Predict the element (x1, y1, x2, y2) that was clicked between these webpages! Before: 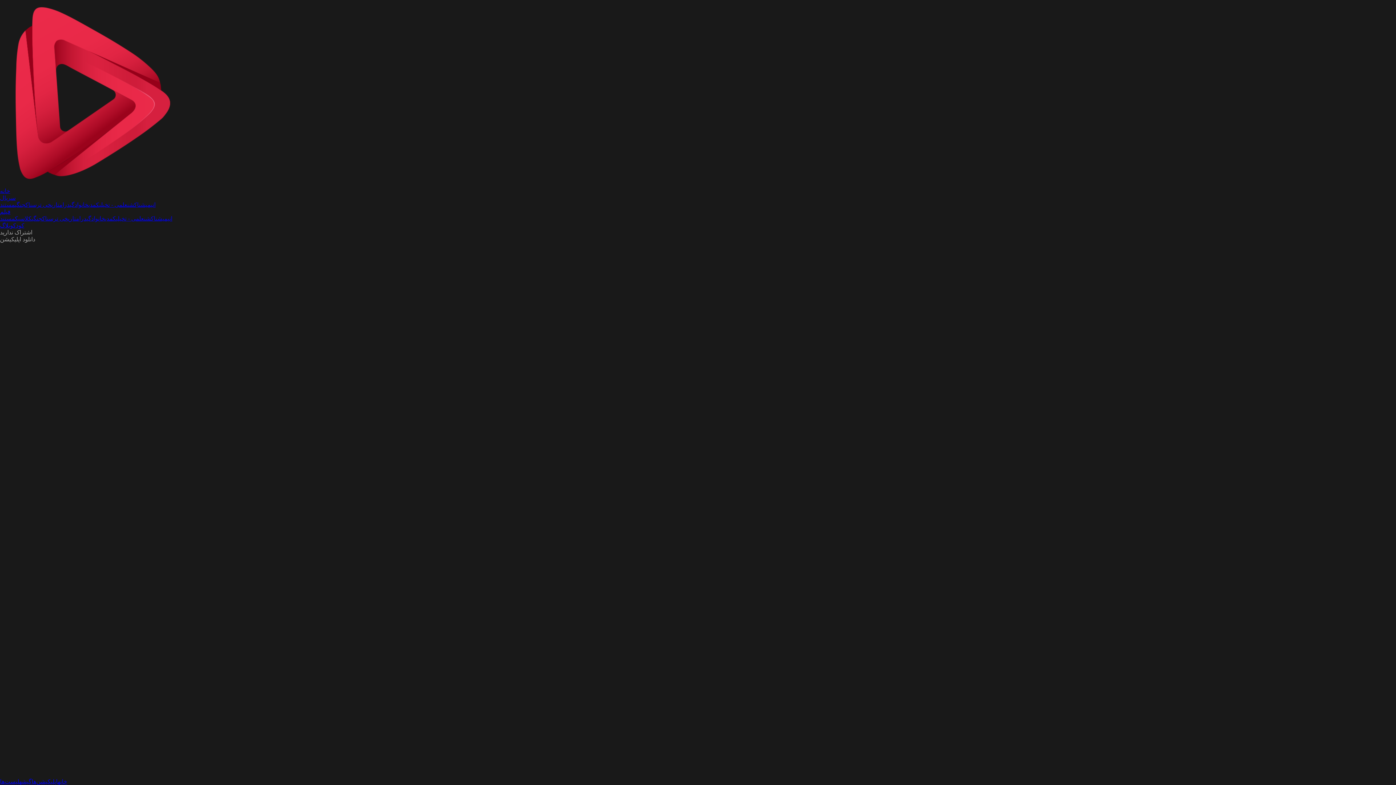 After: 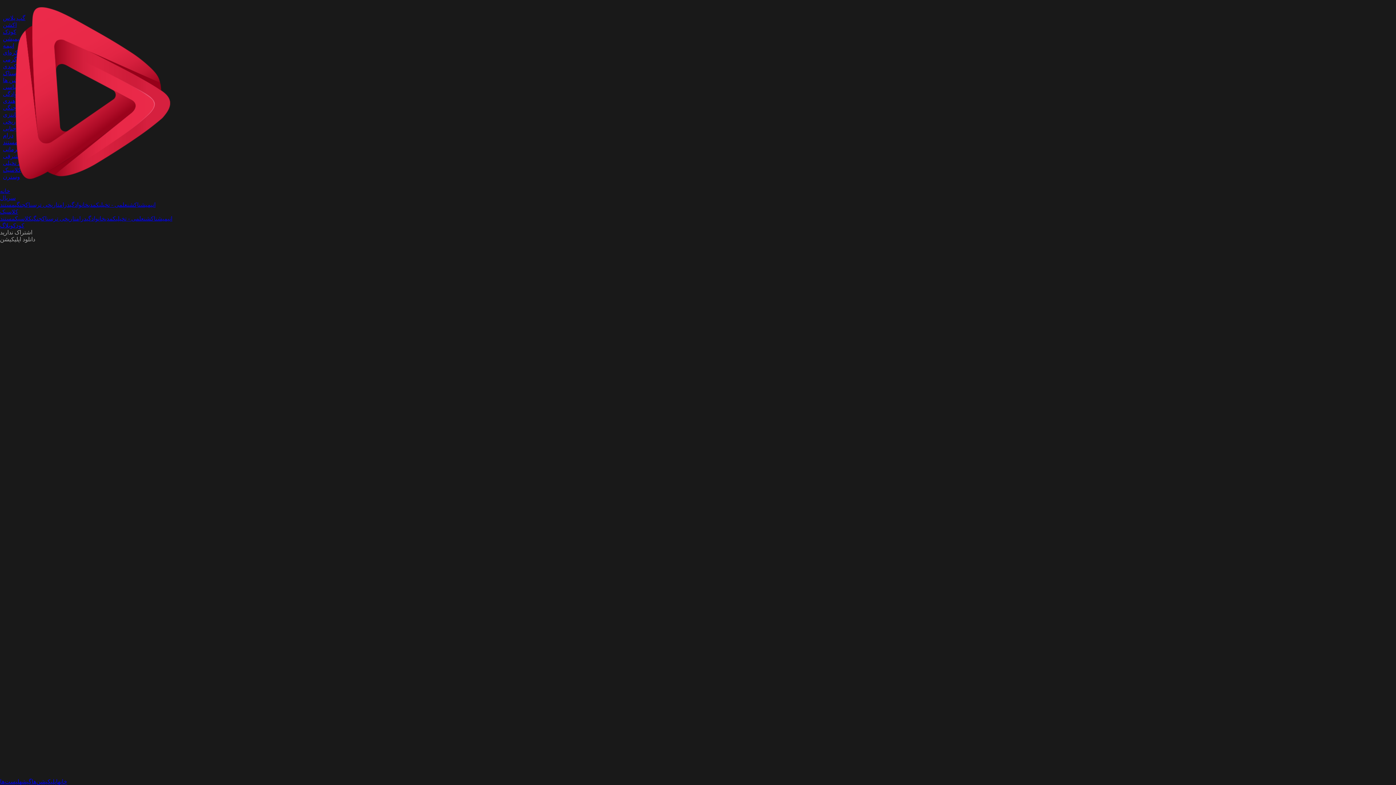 Action: label: کلاسیک bbox: (14, 215, 31, 221)